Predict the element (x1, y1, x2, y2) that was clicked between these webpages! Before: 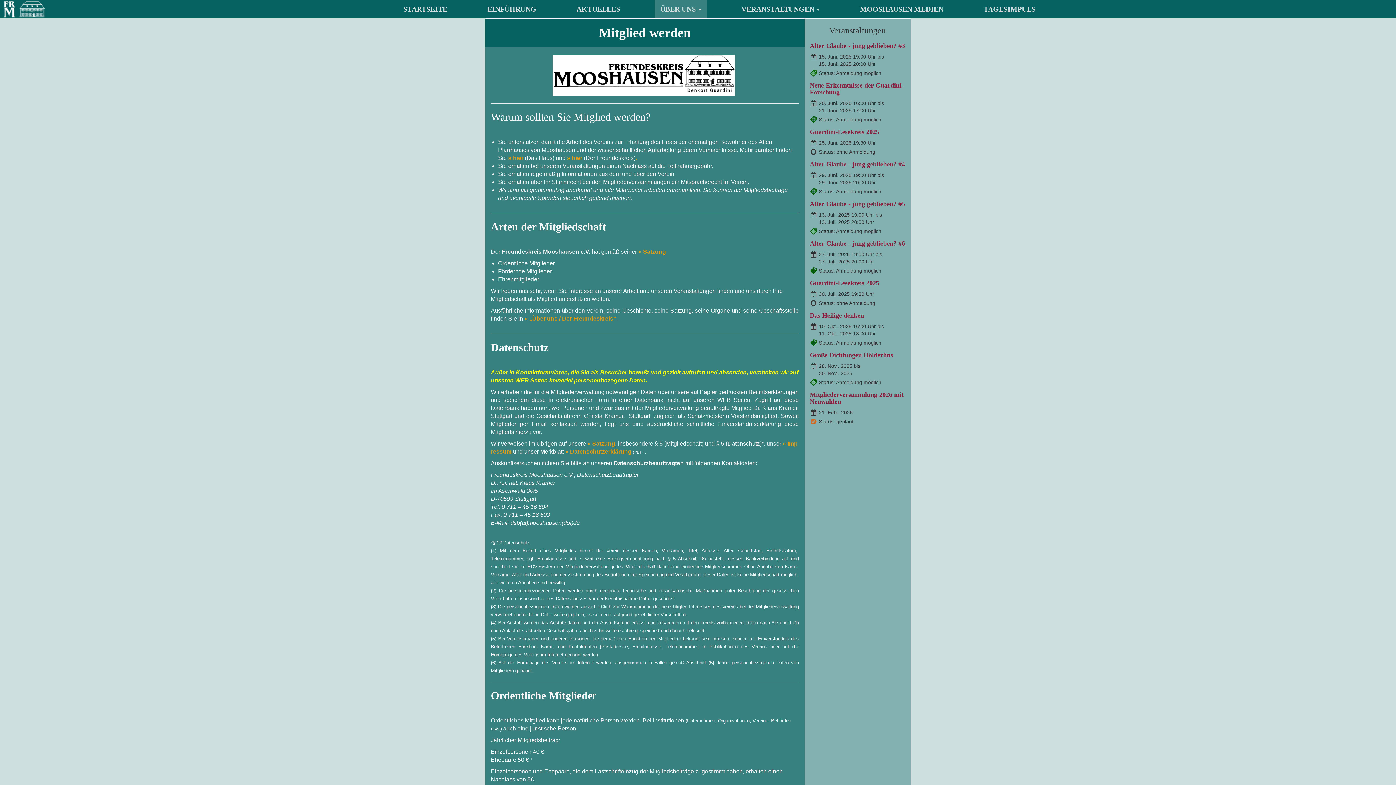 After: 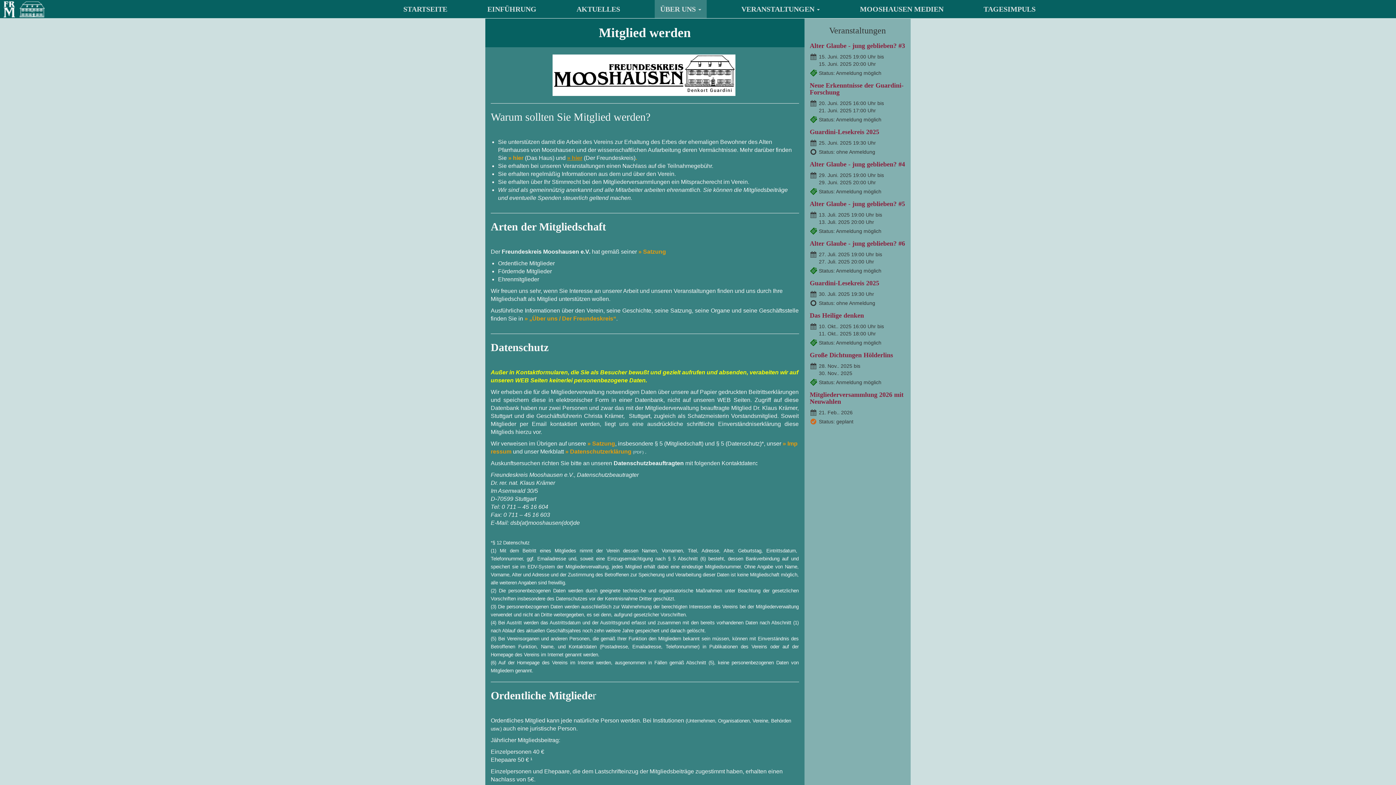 Action: bbox: (567, 154, 582, 161) label: » hier